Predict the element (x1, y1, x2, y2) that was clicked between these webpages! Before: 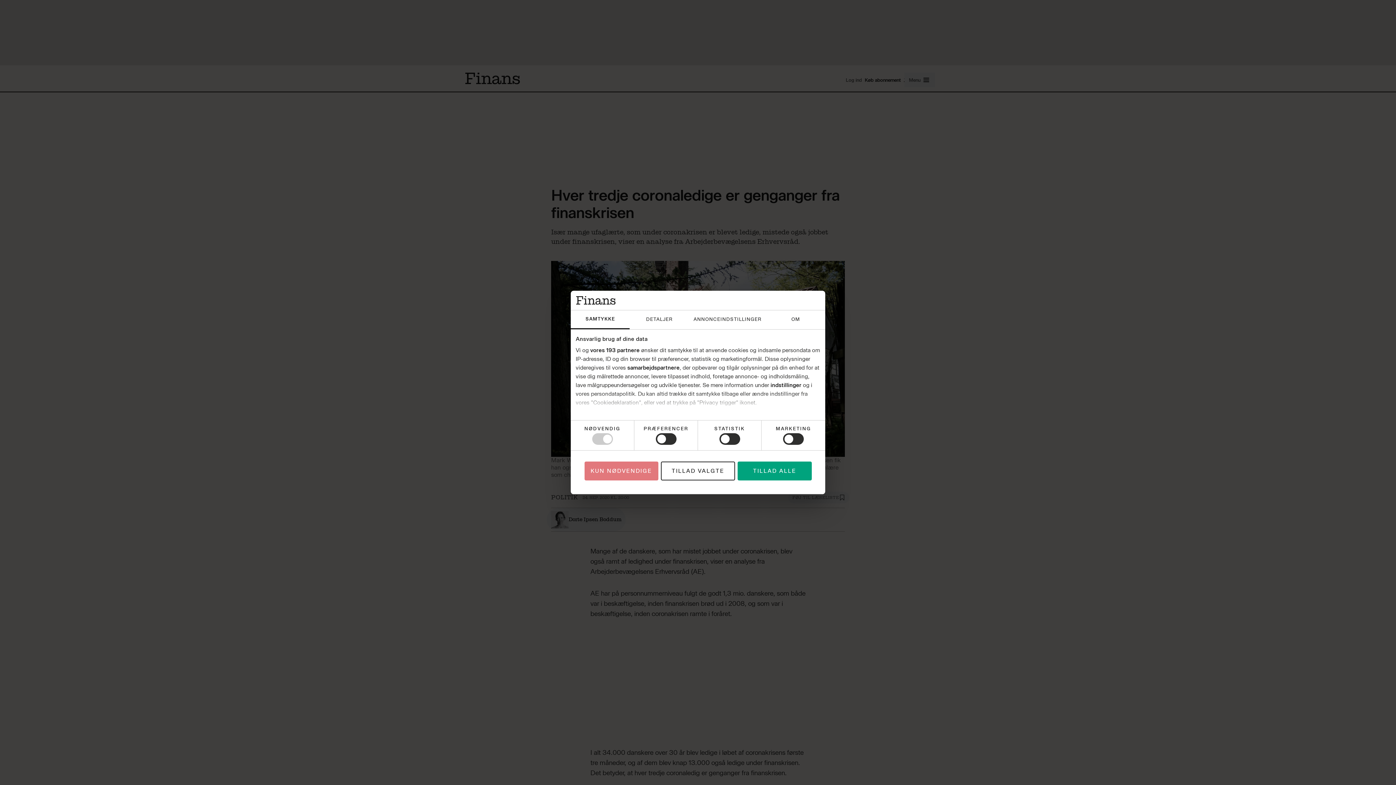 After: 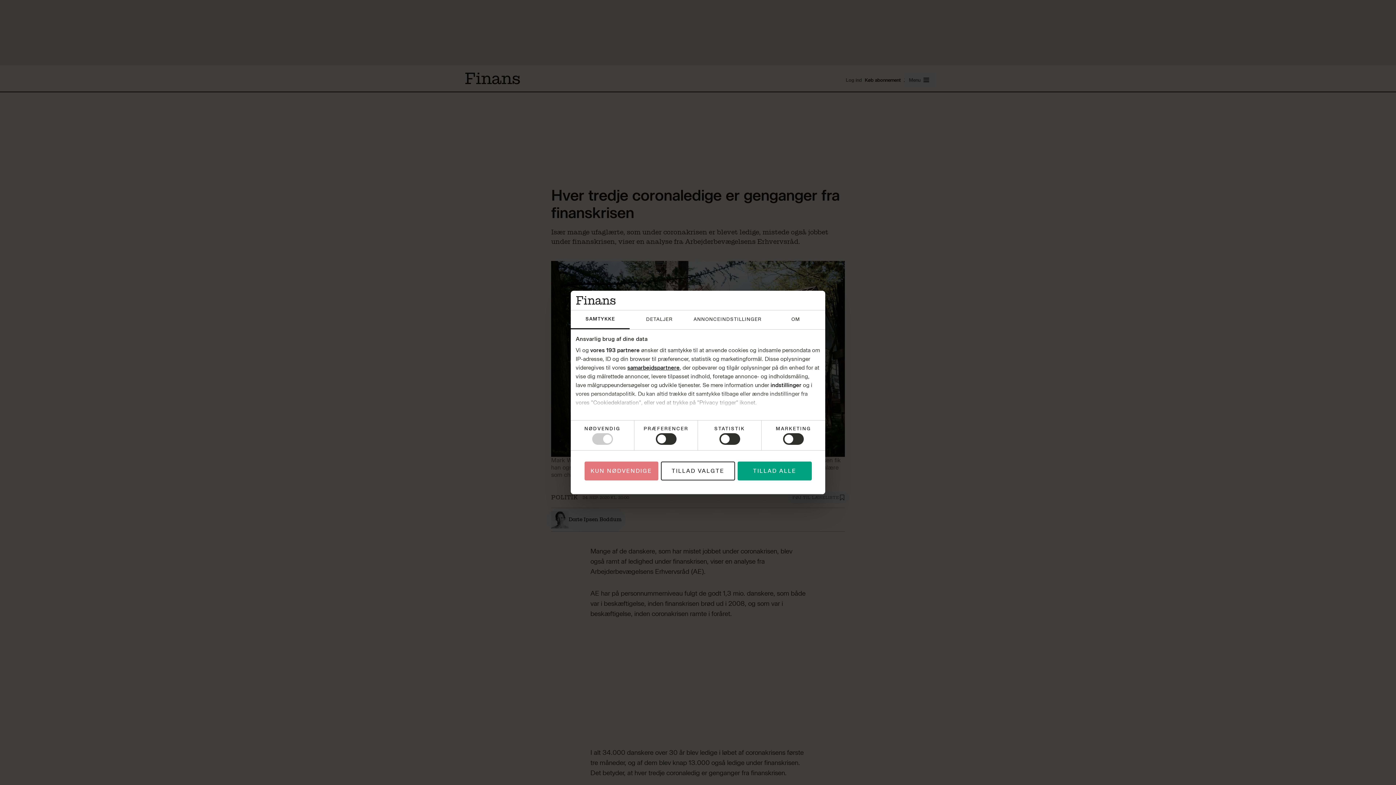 Action: bbox: (627, 364, 679, 371) label: samarbejdspartnere